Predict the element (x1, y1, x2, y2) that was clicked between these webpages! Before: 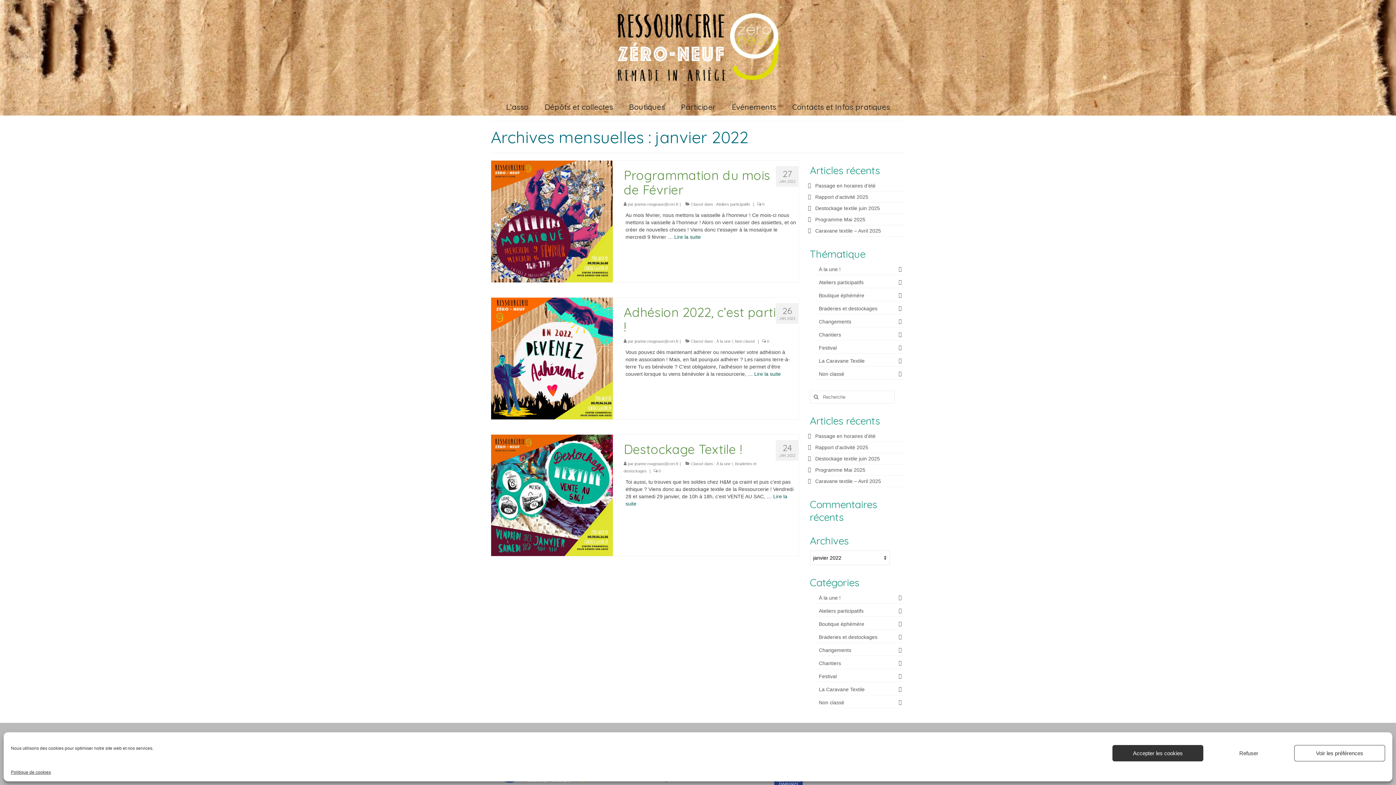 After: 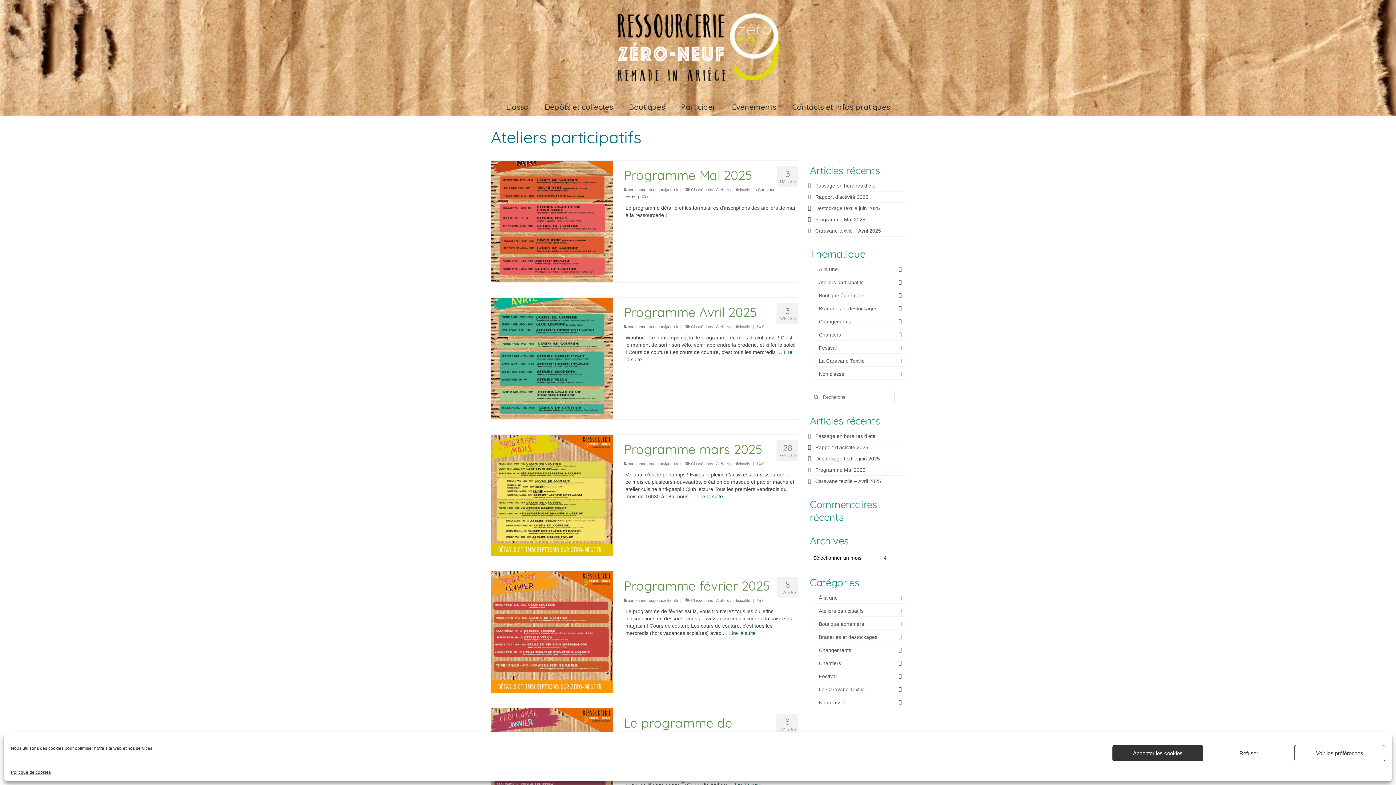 Action: label: Ateliers participatifs bbox: (815, 277, 905, 288)